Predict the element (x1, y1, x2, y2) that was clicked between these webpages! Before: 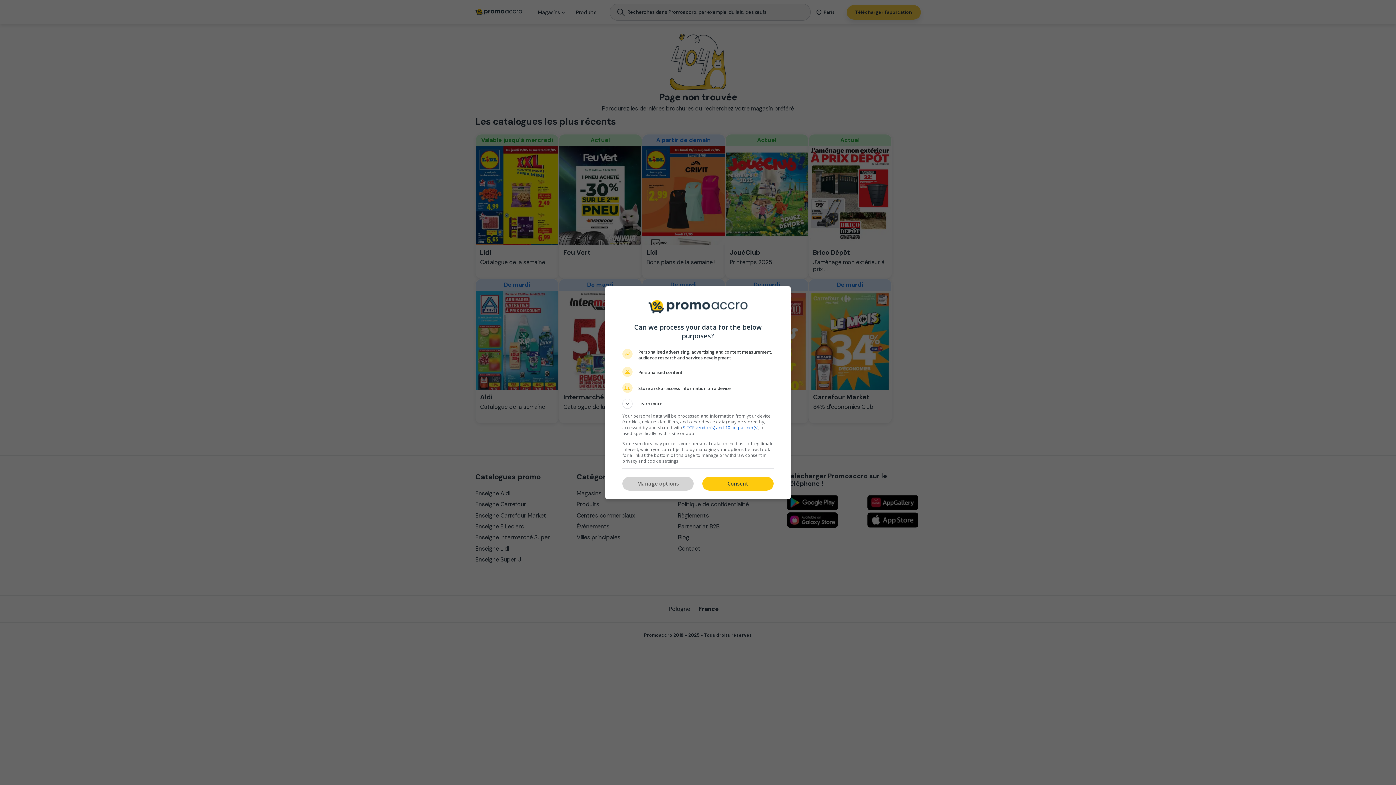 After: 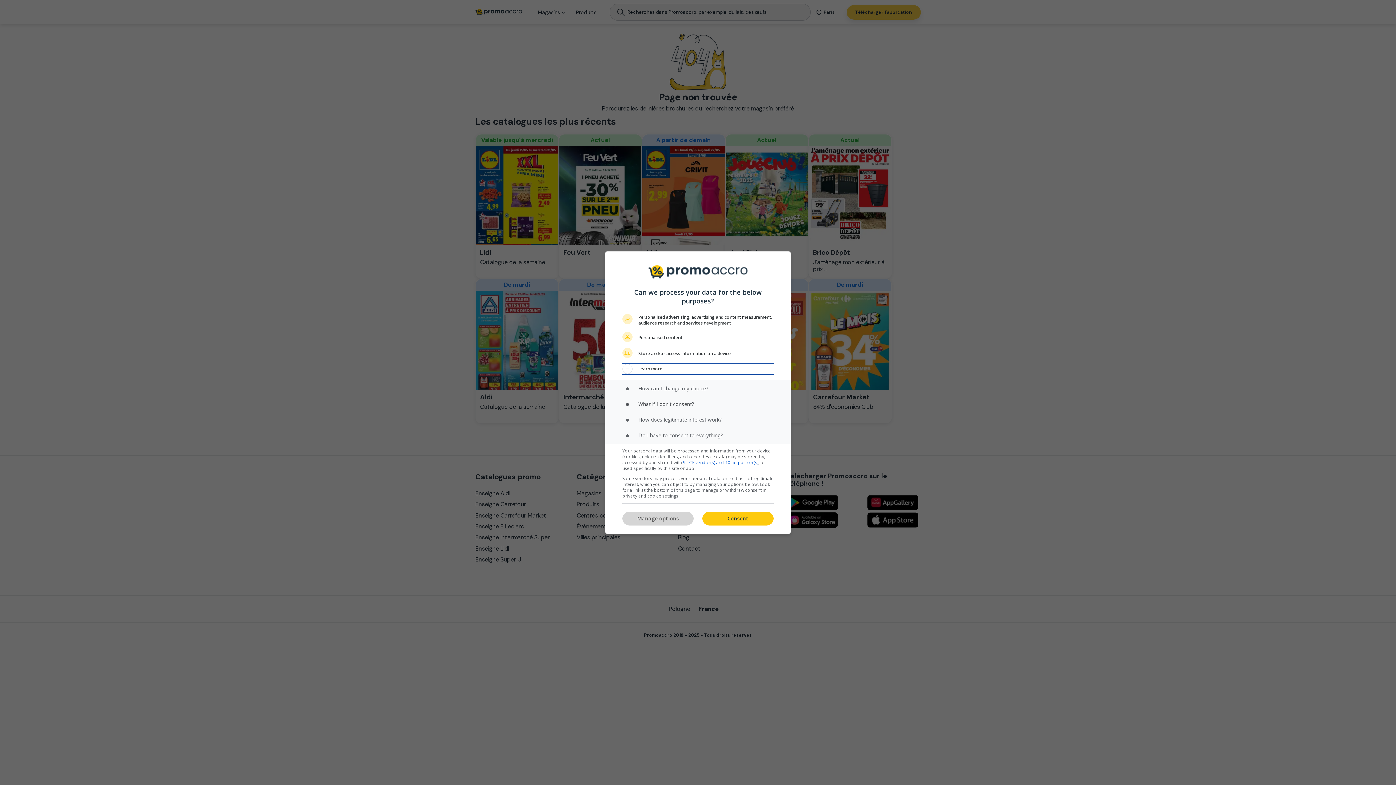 Action: label: Learn more bbox: (622, 398, 773, 408)